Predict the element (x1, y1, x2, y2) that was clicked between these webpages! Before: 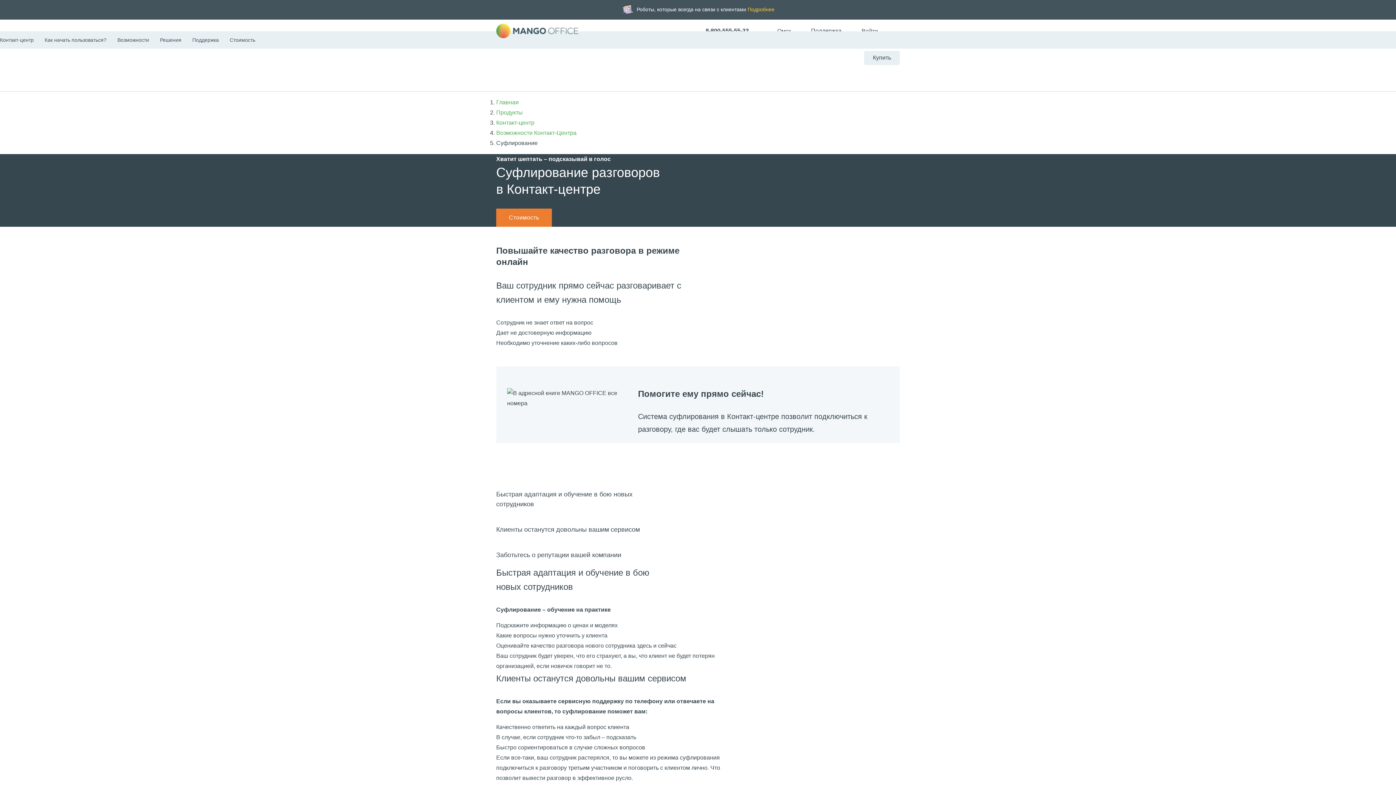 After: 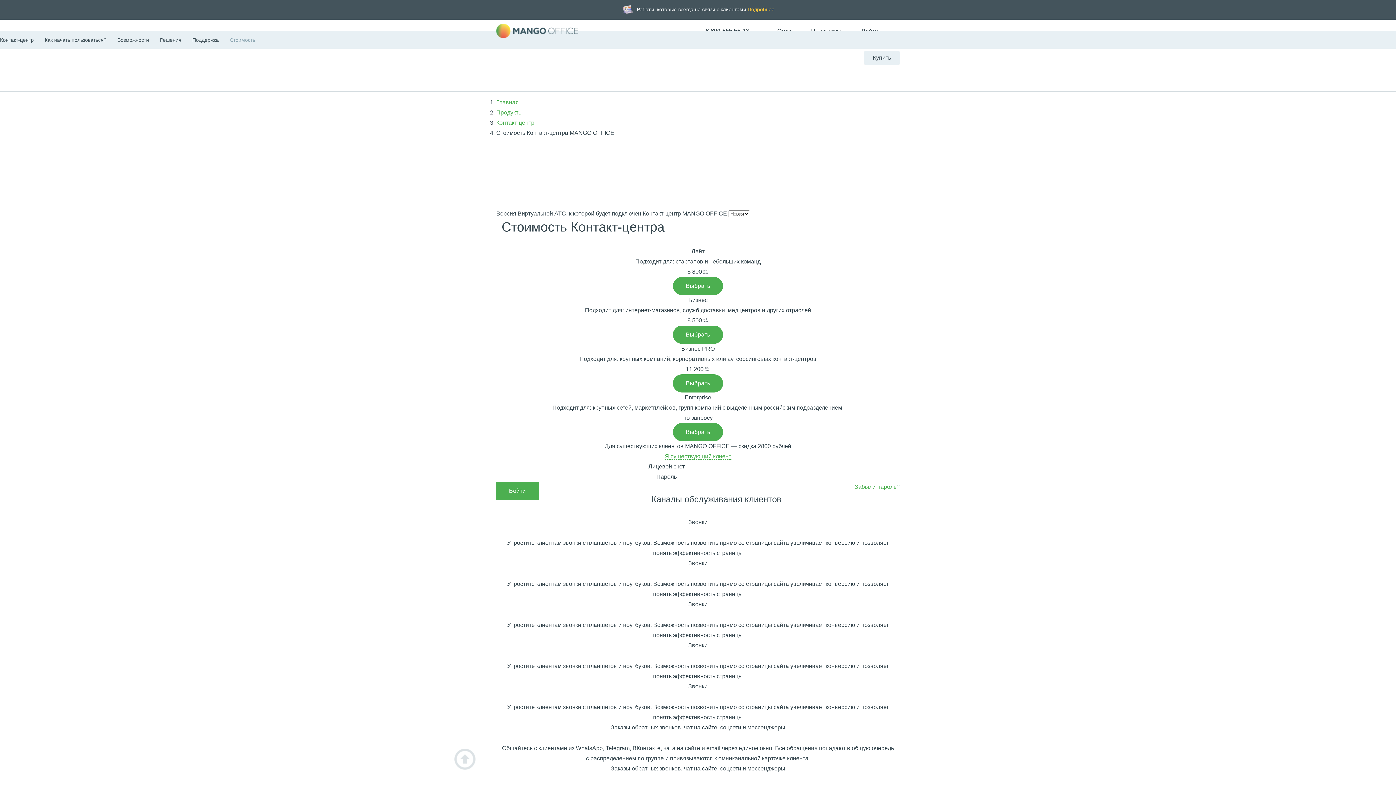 Action: bbox: (229, 31, 260, 48) label: Стоимость